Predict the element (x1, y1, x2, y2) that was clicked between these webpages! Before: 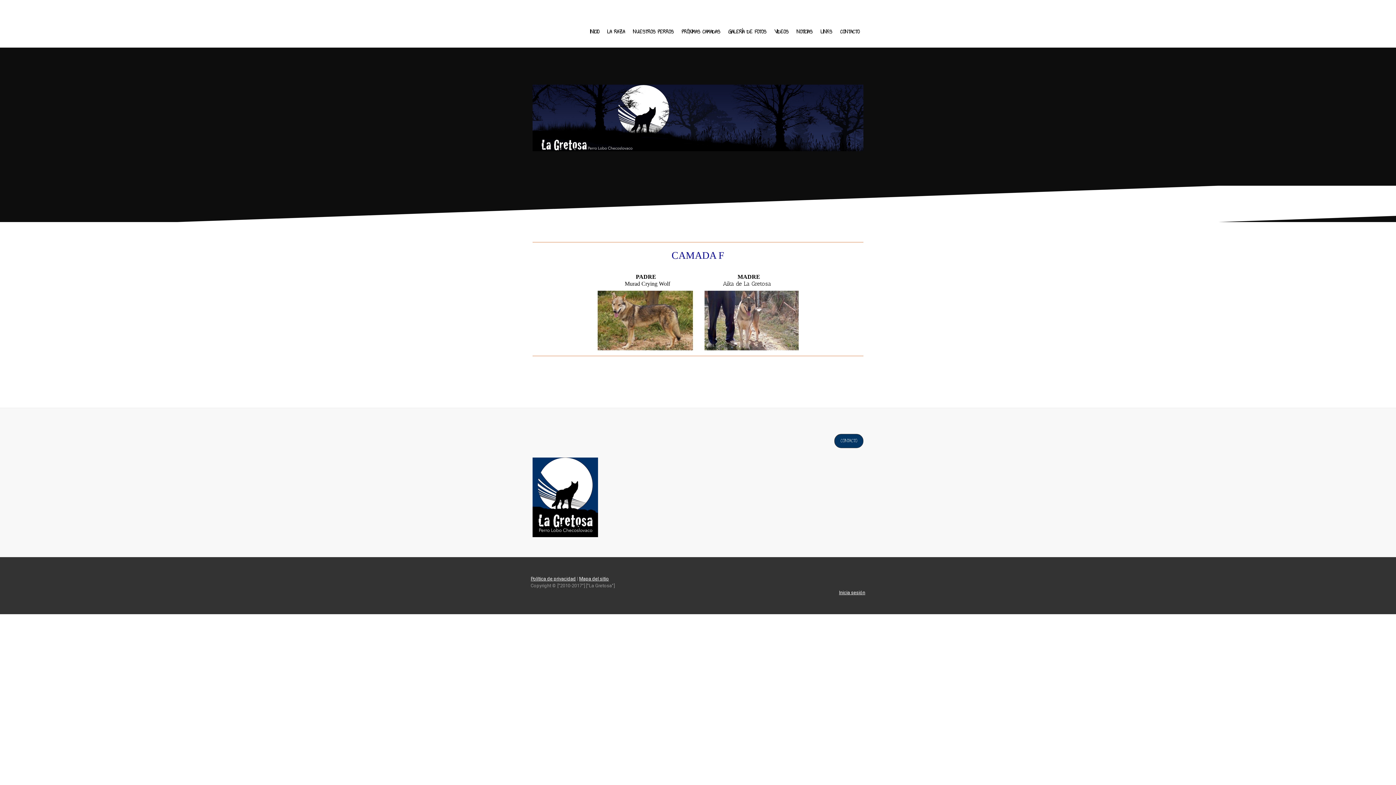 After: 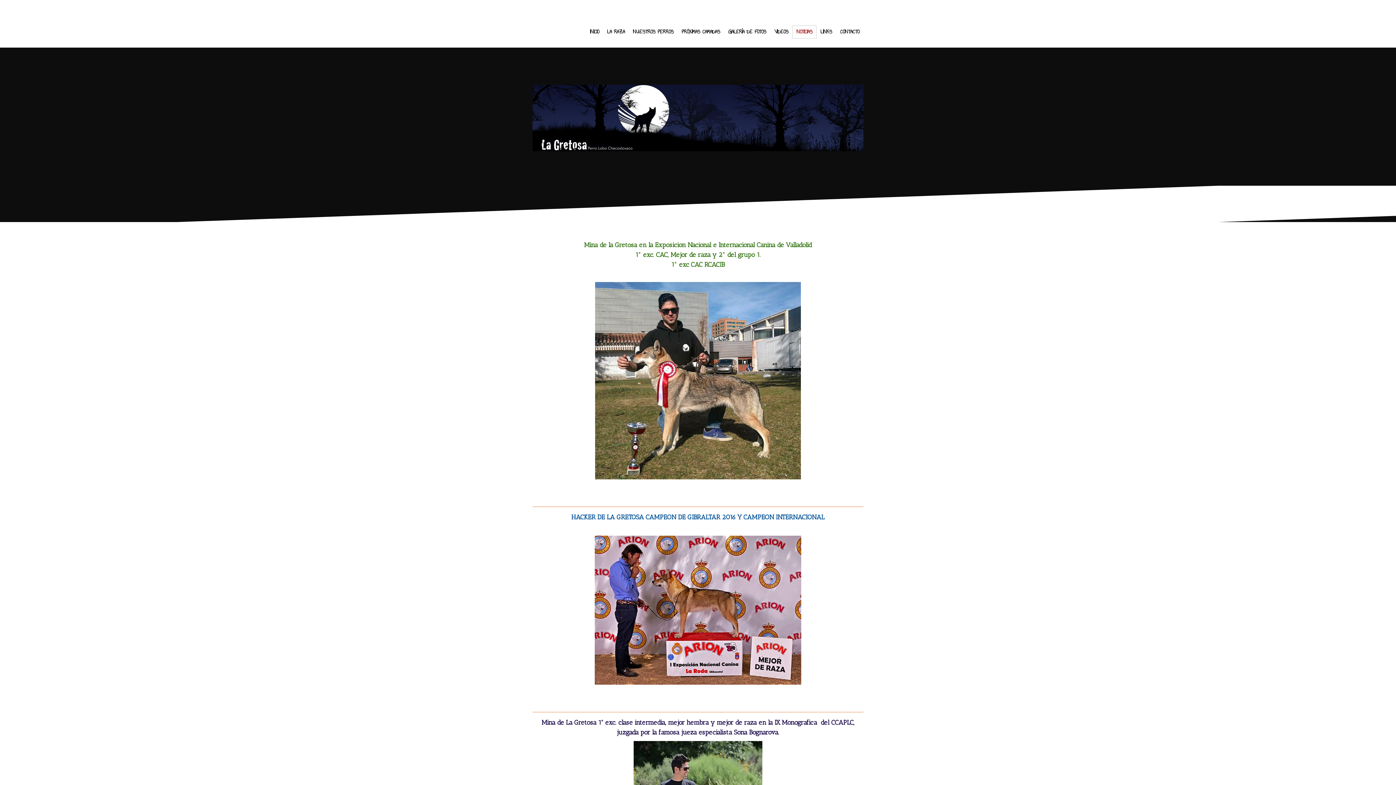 Action: bbox: (792, 25, 816, 38) label: NOTICIAS